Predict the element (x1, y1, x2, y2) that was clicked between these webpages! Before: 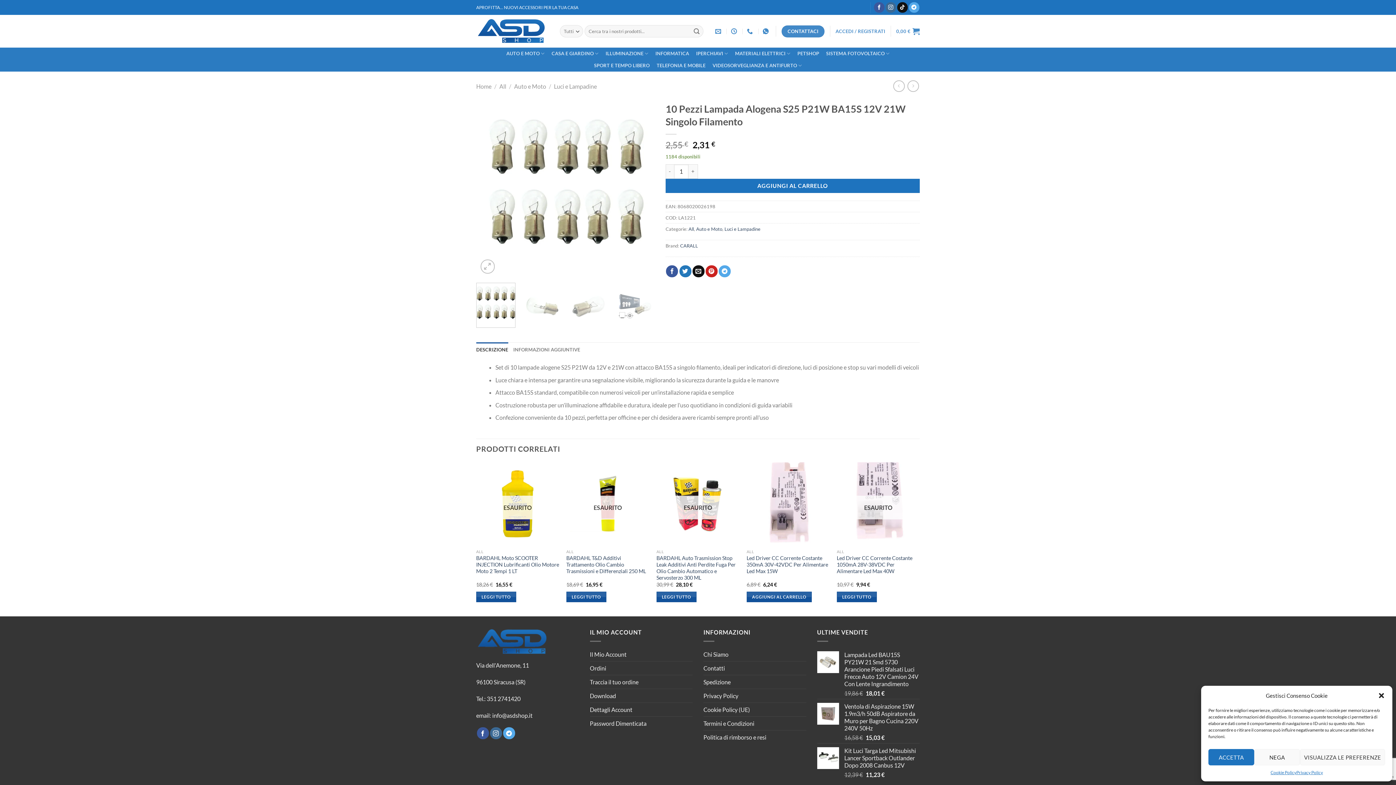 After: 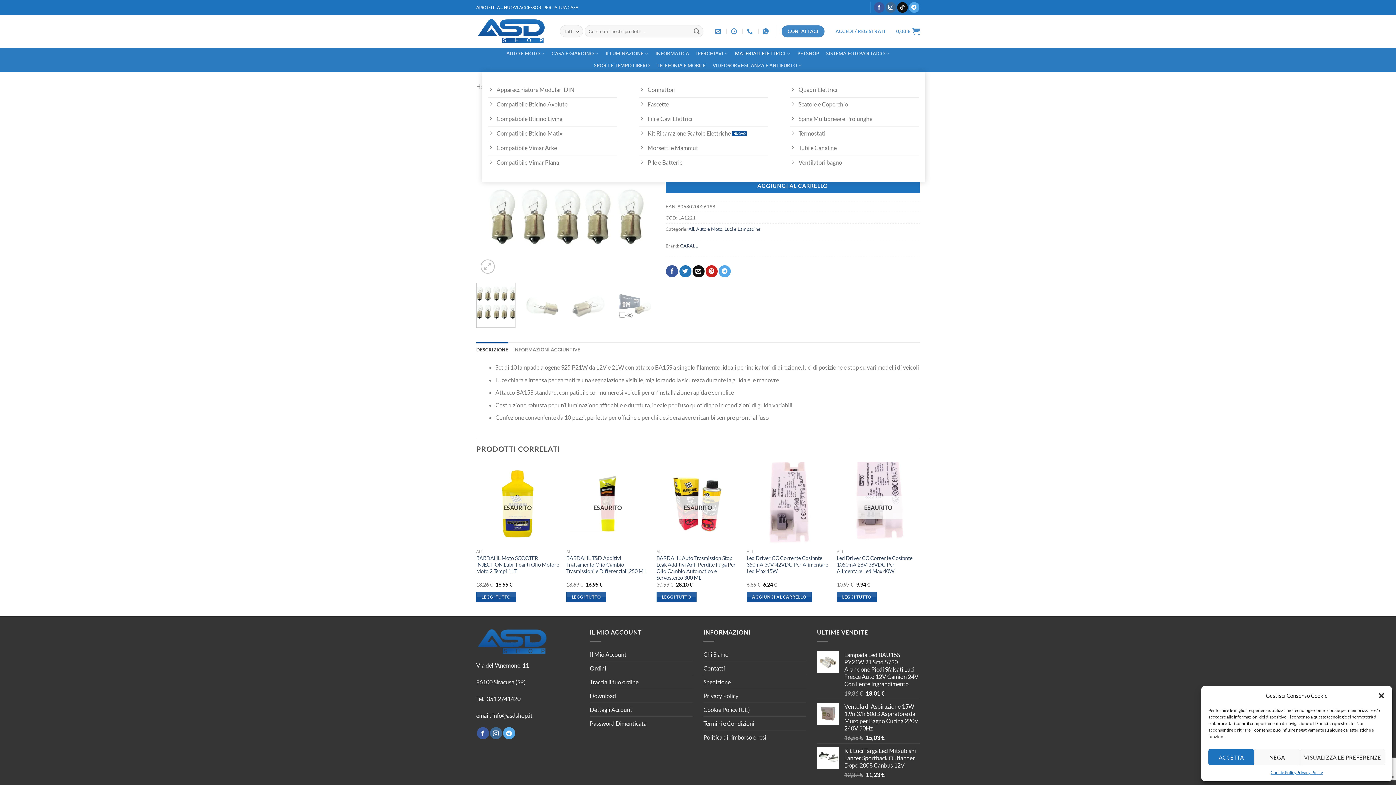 Action: bbox: (731, 47, 794, 59) label: MATERIALI ELETTRICI